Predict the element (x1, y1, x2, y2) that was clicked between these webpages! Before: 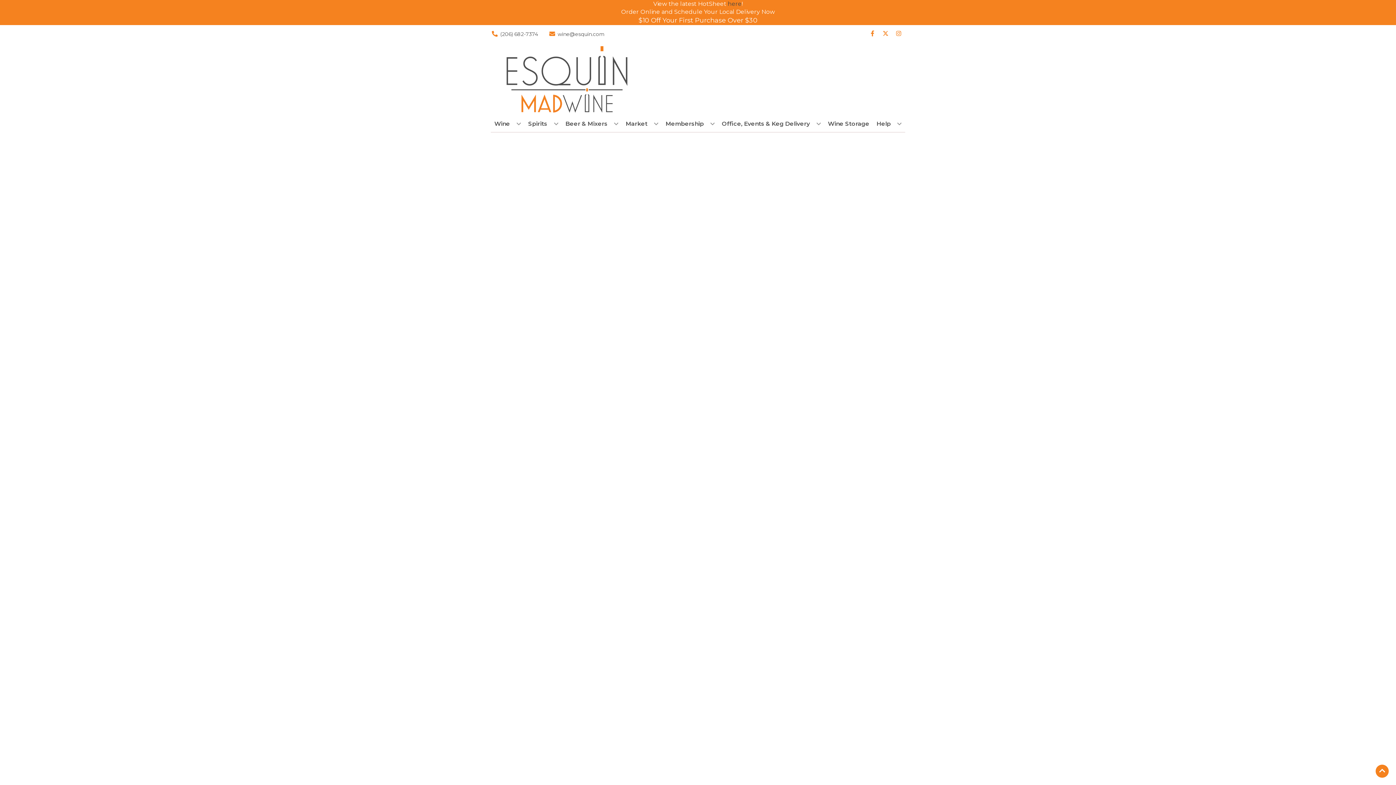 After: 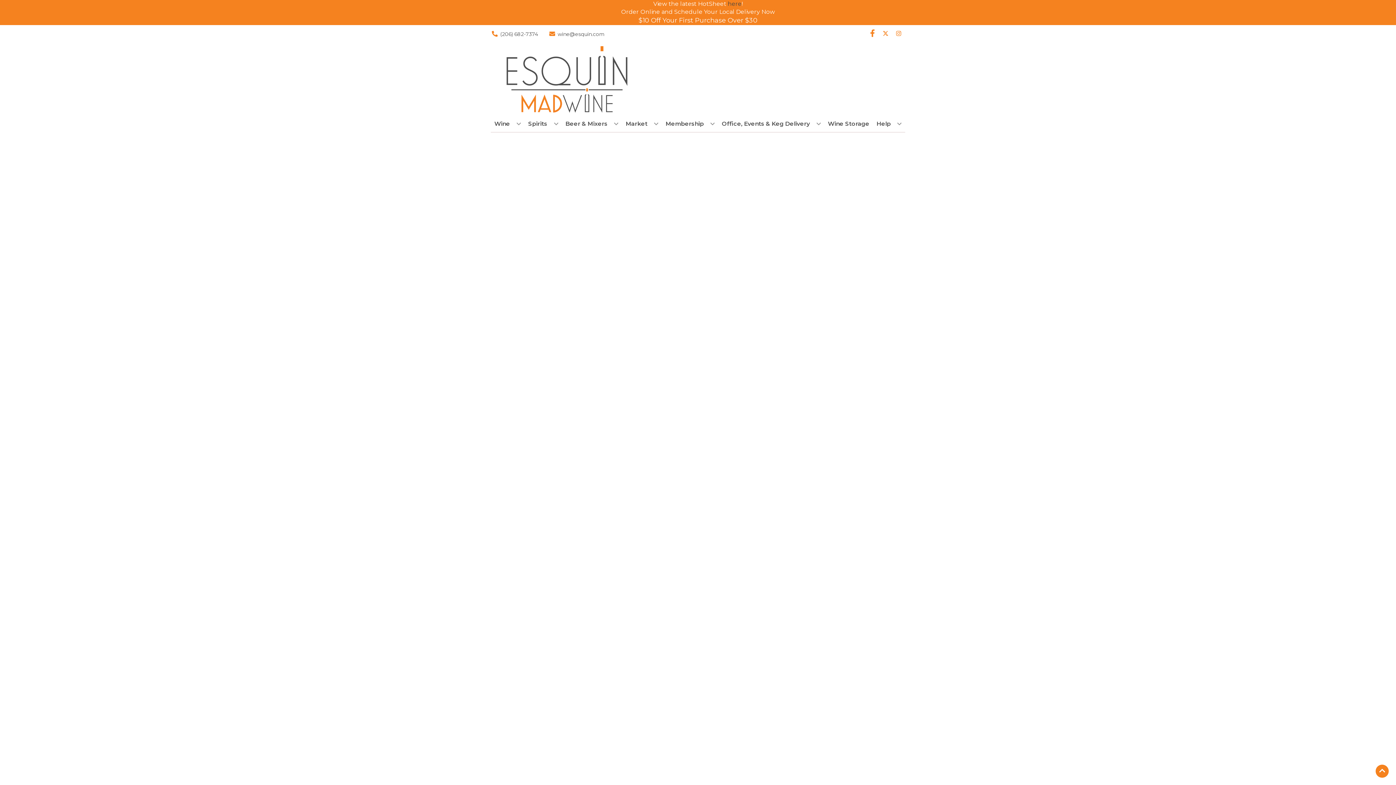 Action: label: Opens facebook in a new tab bbox: (866, 30, 879, 37)